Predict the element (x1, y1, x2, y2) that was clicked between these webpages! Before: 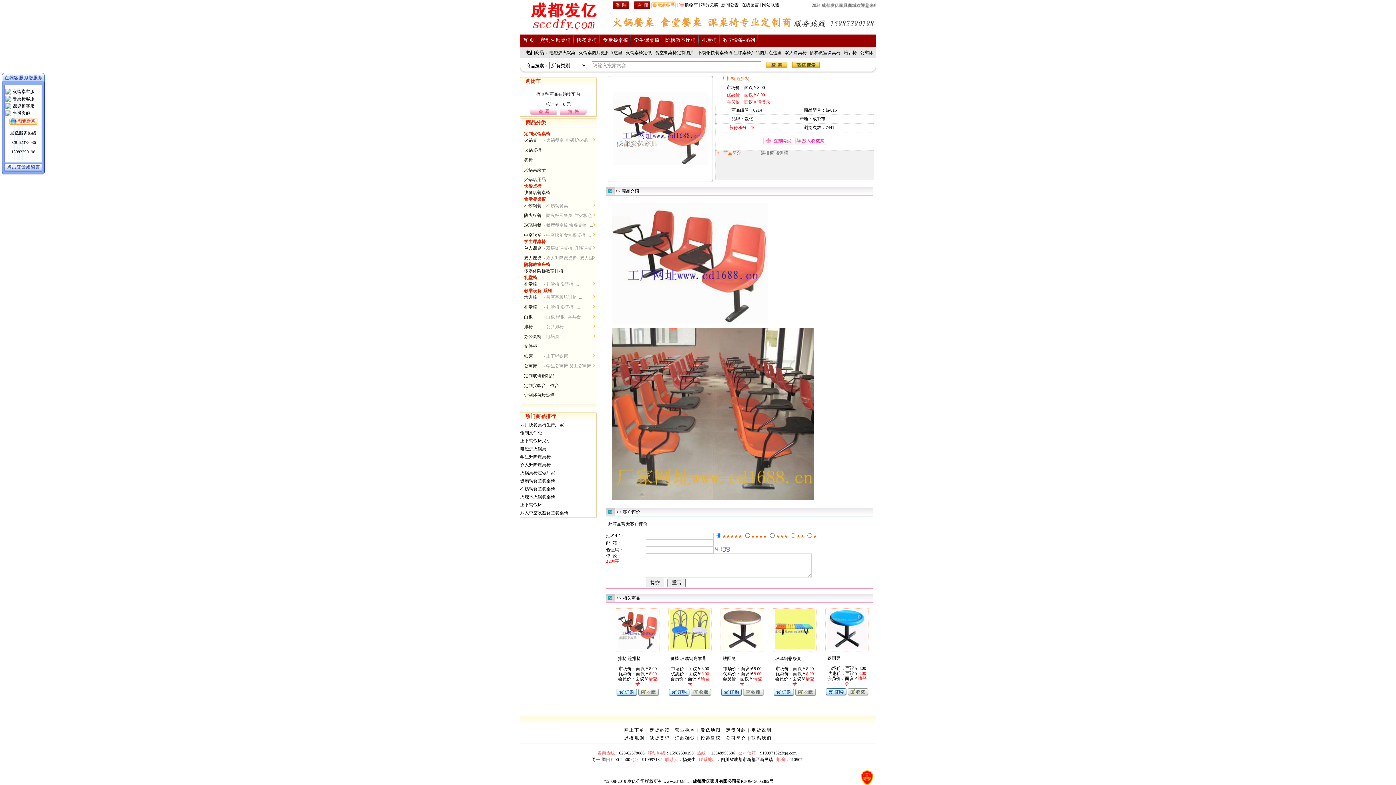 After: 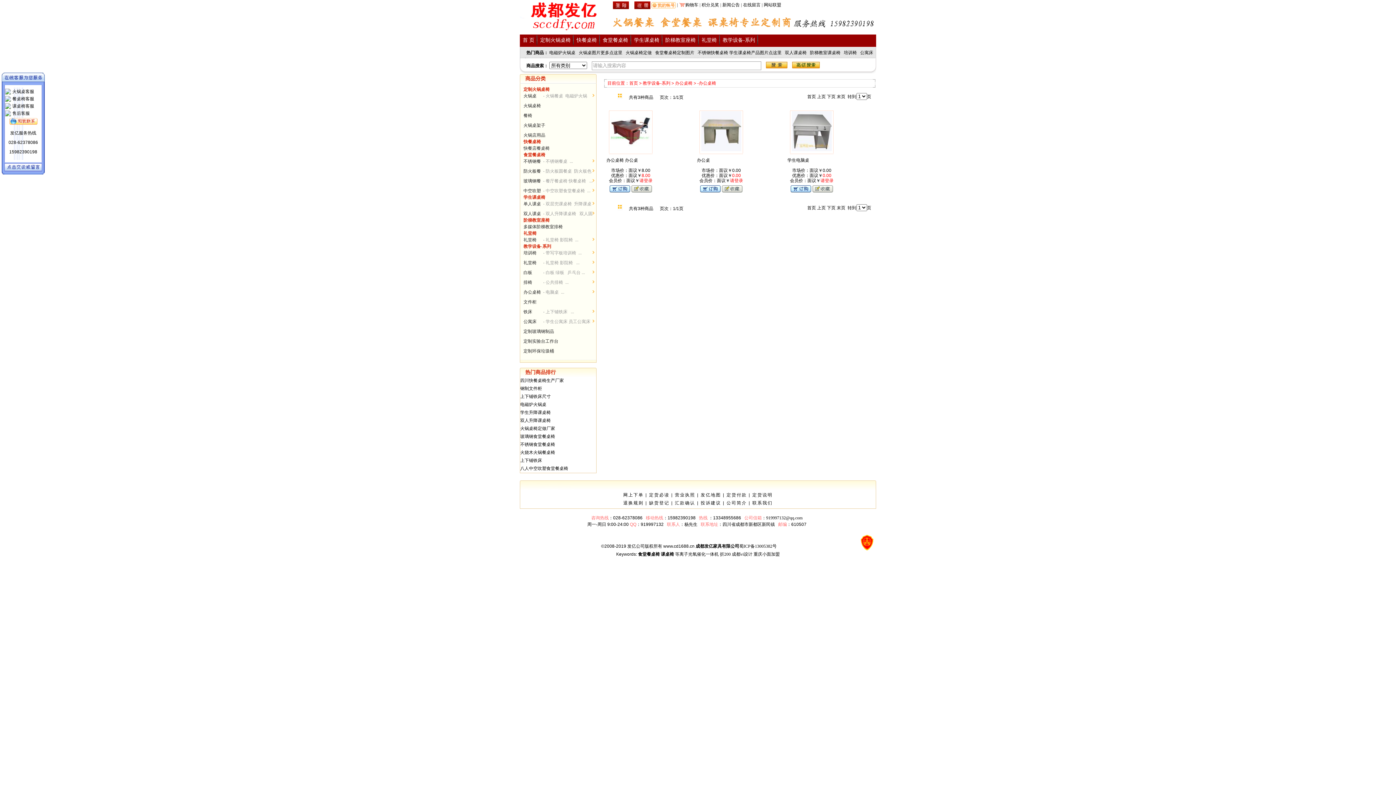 Action: label: 办公桌椅 bbox: (524, 334, 541, 339)